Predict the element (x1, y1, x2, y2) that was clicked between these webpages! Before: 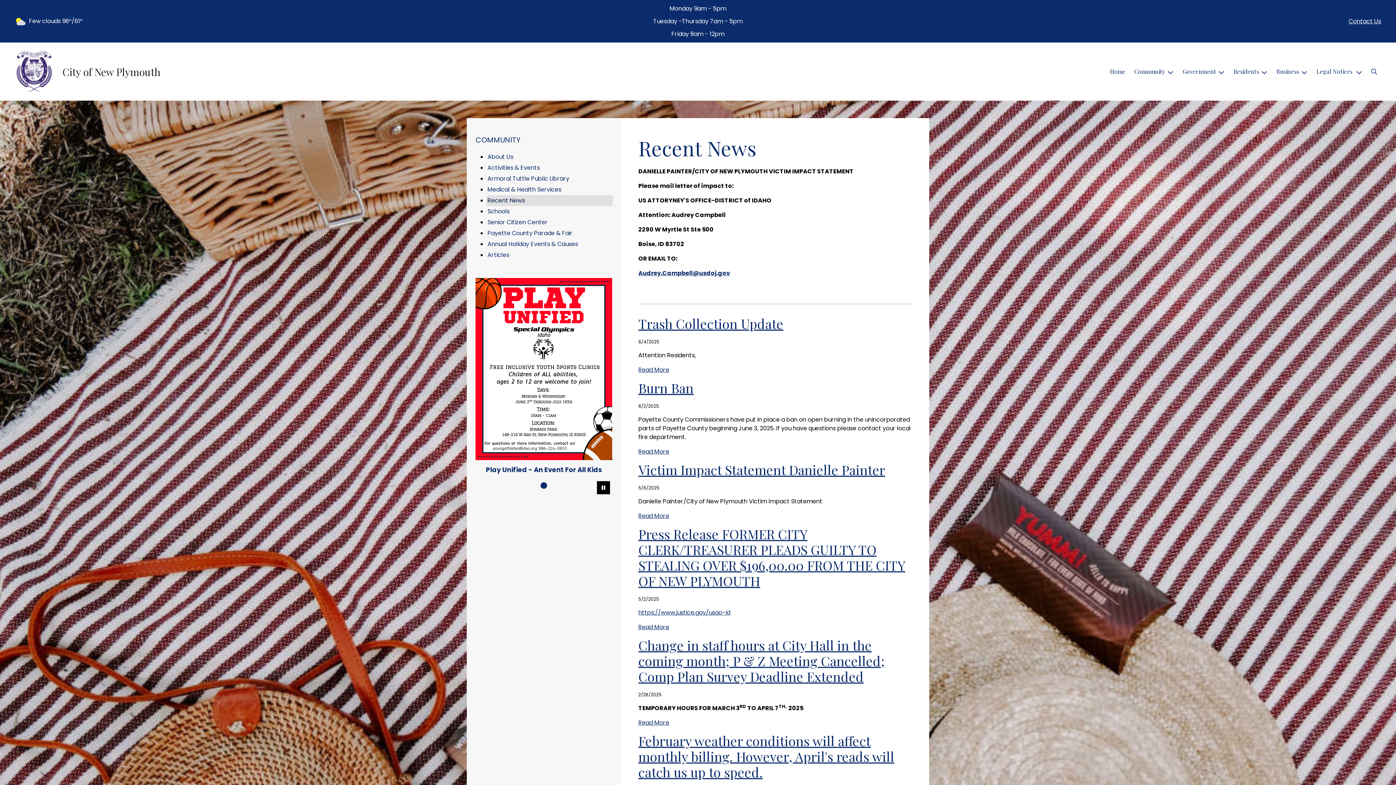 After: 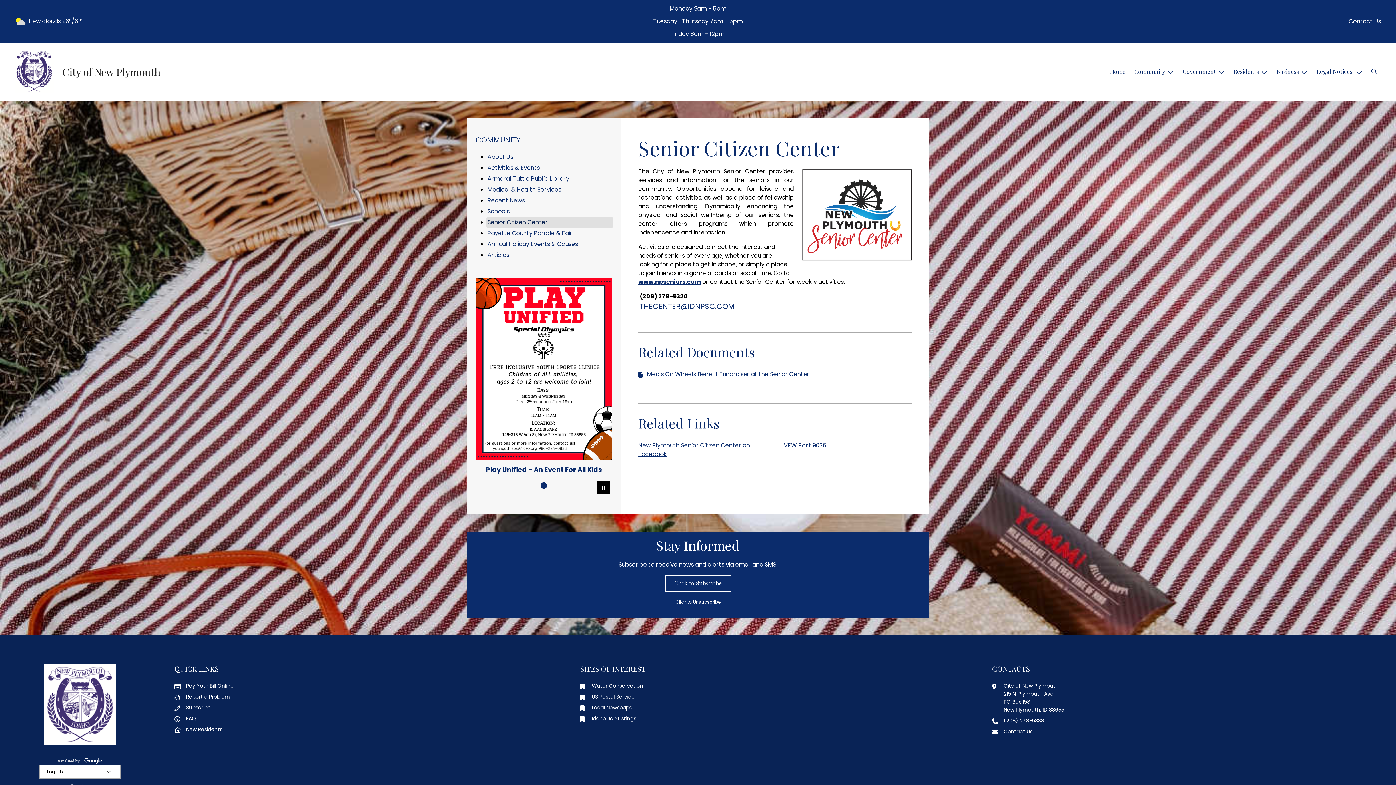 Action: bbox: (486, 217, 613, 228) label: Senior Citizen Center